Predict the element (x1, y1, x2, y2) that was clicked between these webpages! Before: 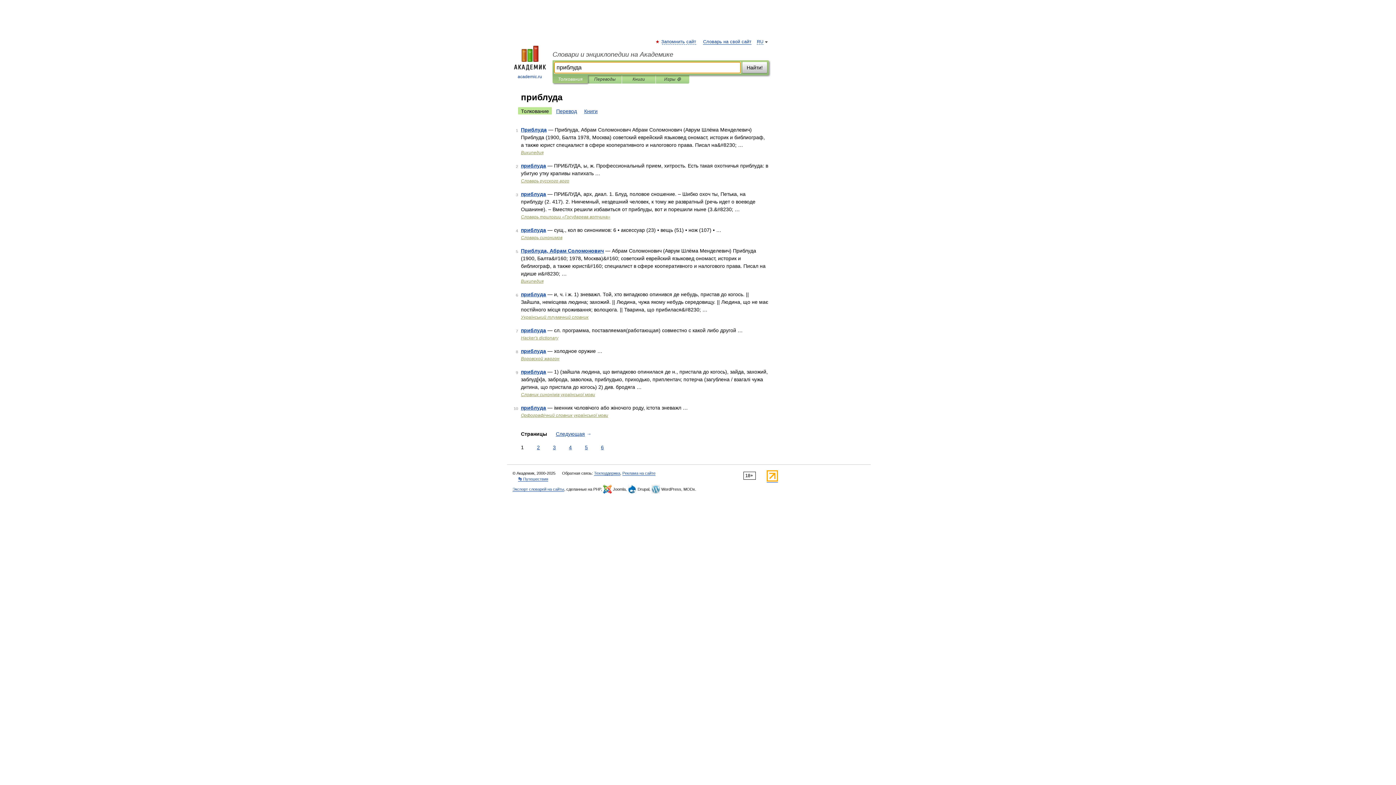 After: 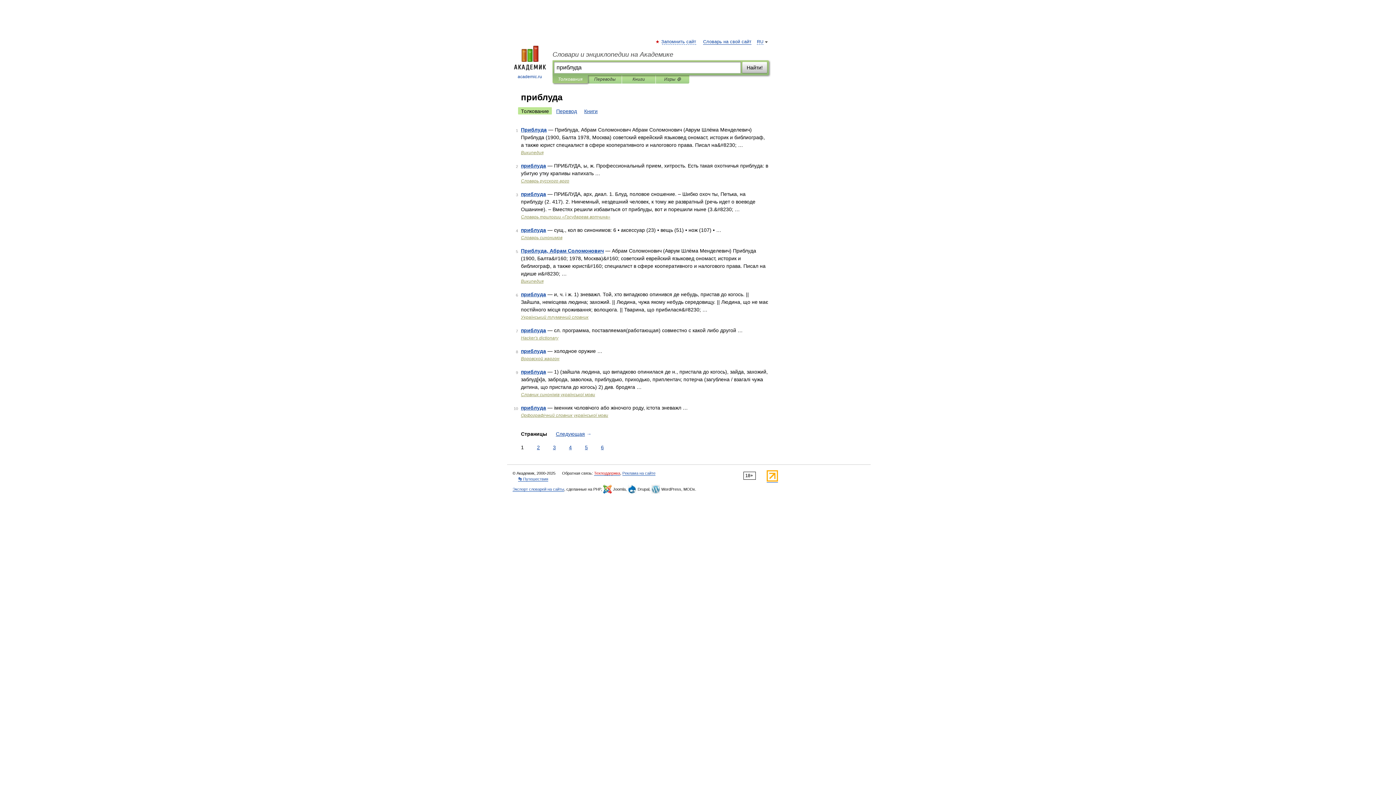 Action: bbox: (594, 471, 620, 476) label: Техподдержка